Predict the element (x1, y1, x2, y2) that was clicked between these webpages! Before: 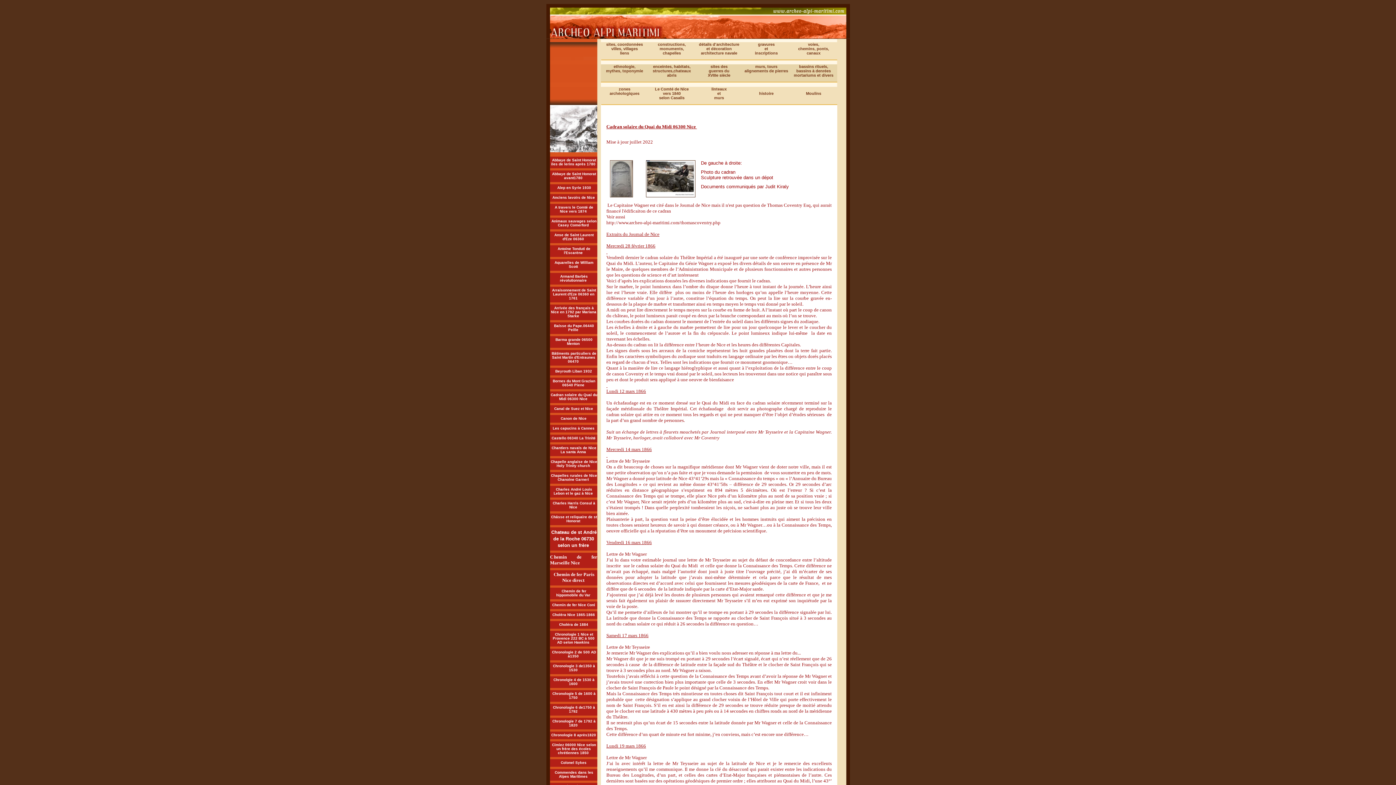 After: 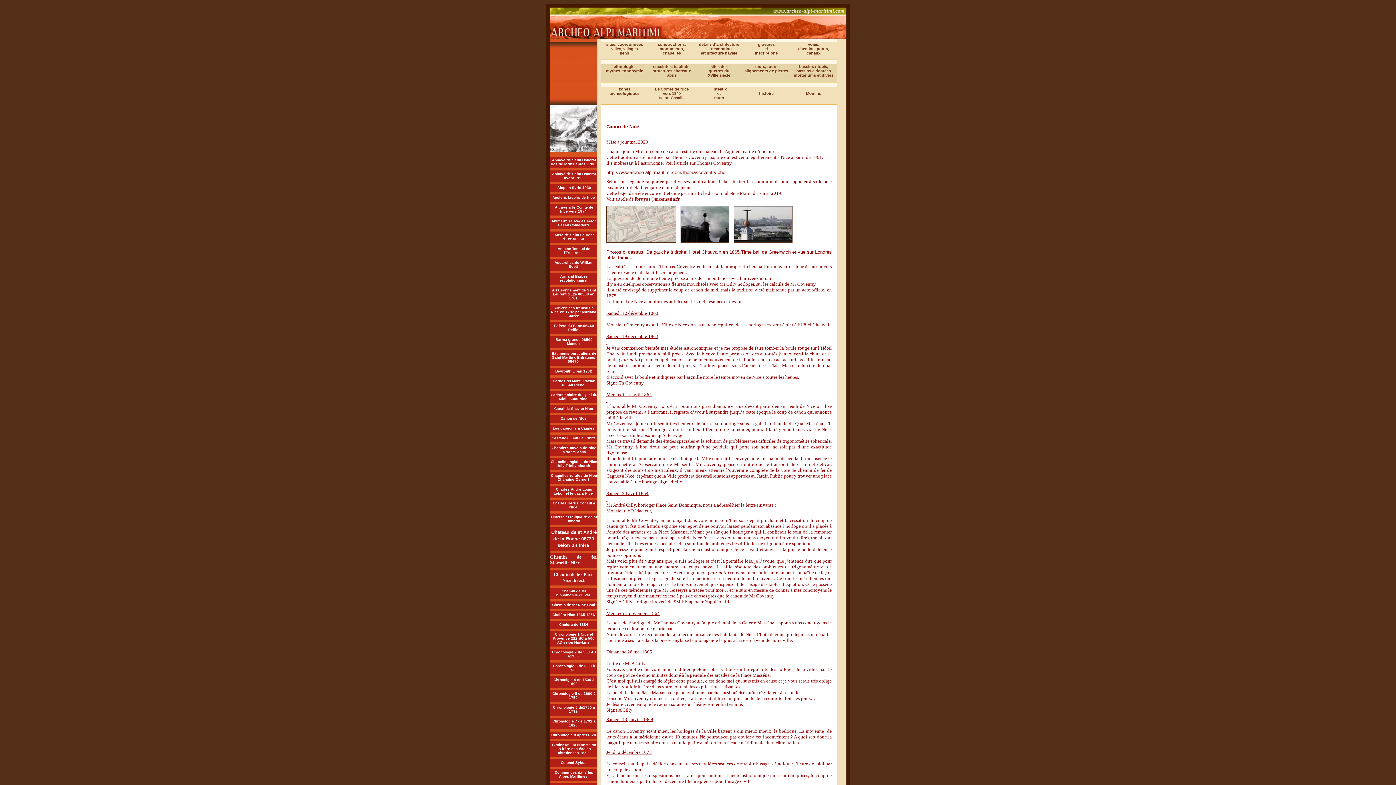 Action: label: Canon de Nice bbox: (560, 416, 586, 420)